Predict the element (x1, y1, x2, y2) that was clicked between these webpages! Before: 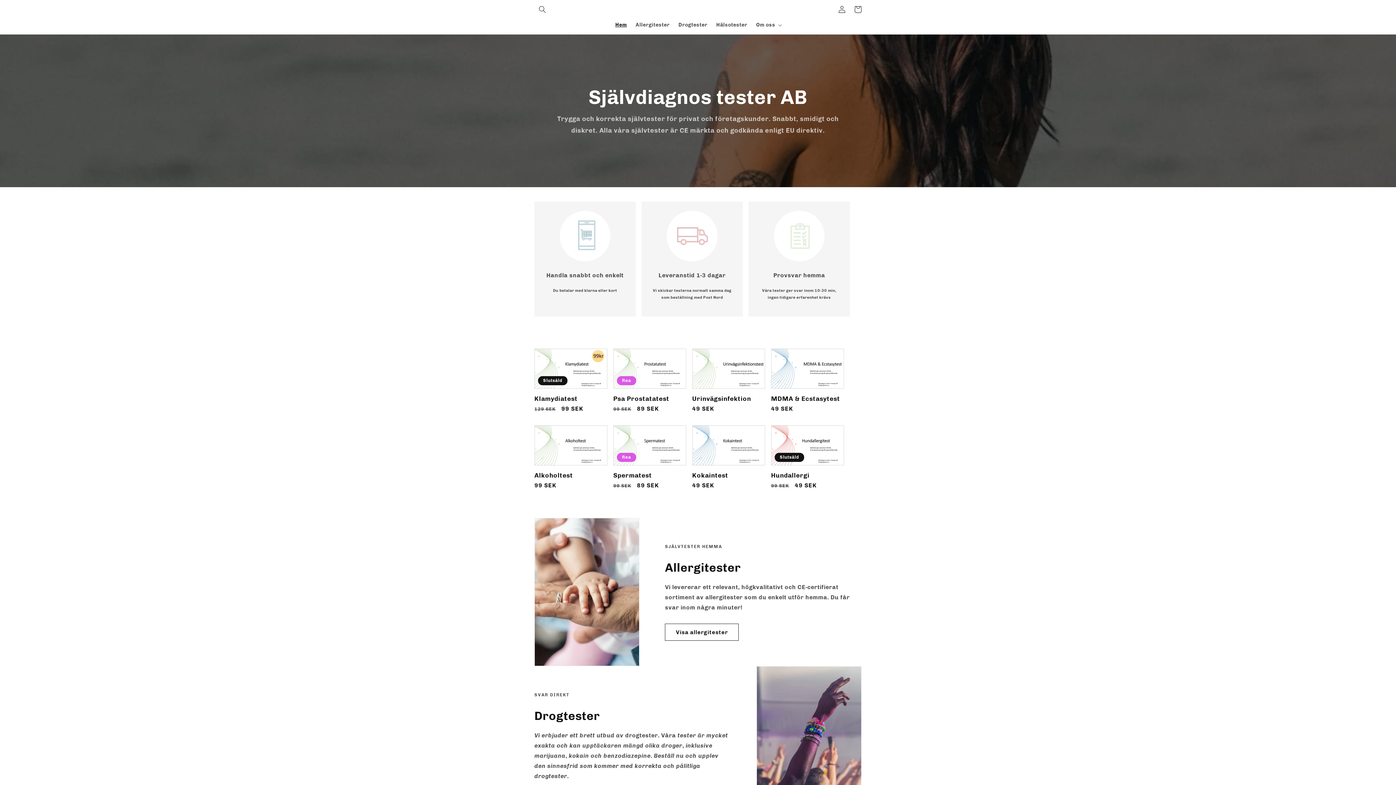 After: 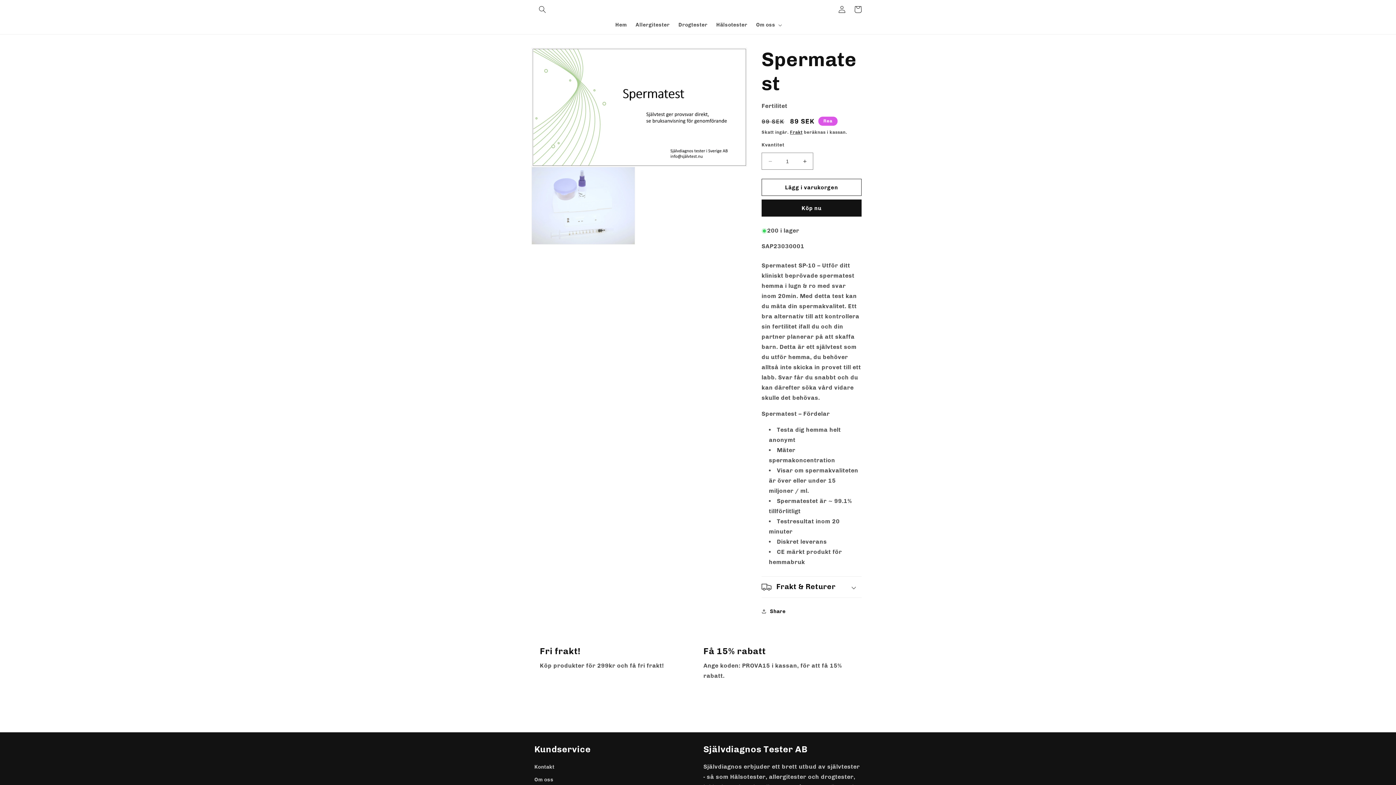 Action: label: Spermatest bbox: (613, 471, 686, 479)